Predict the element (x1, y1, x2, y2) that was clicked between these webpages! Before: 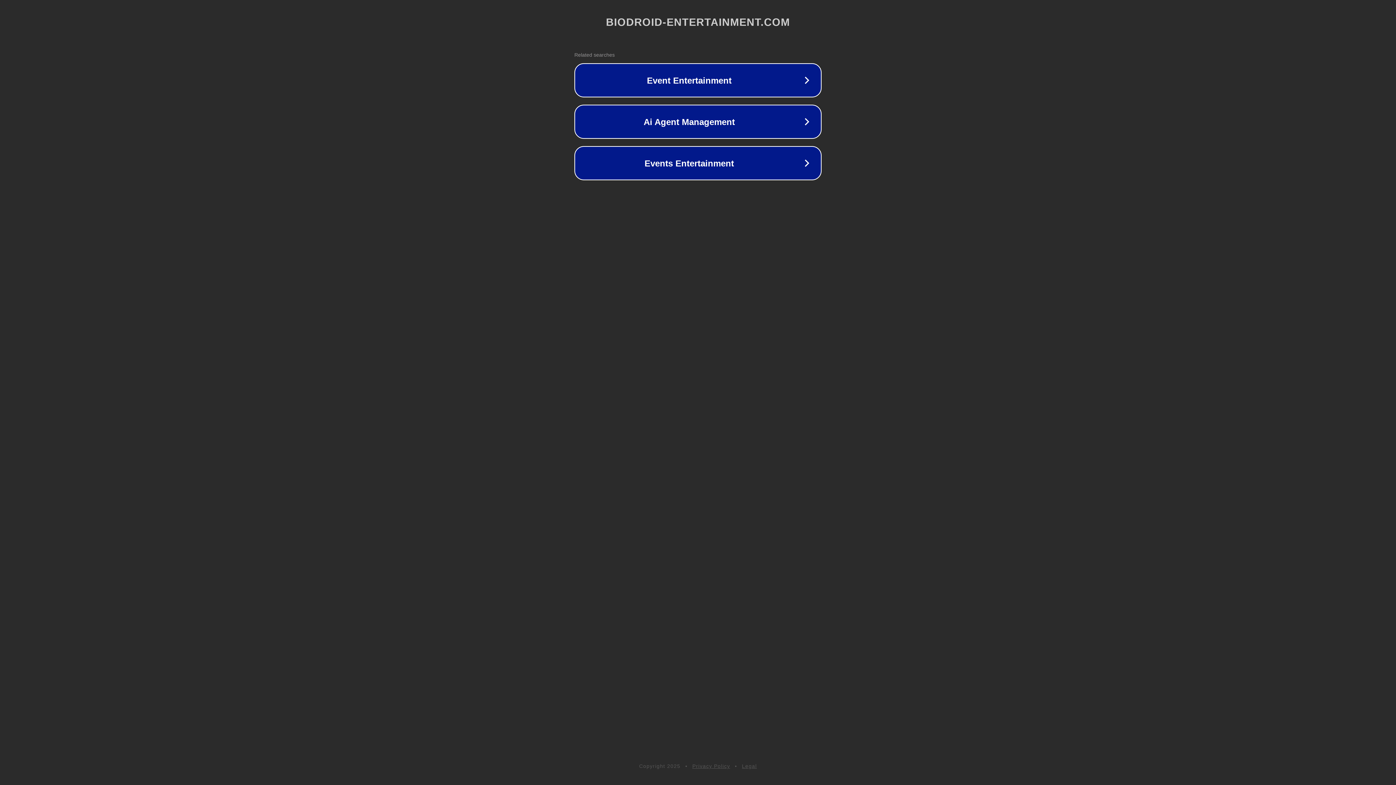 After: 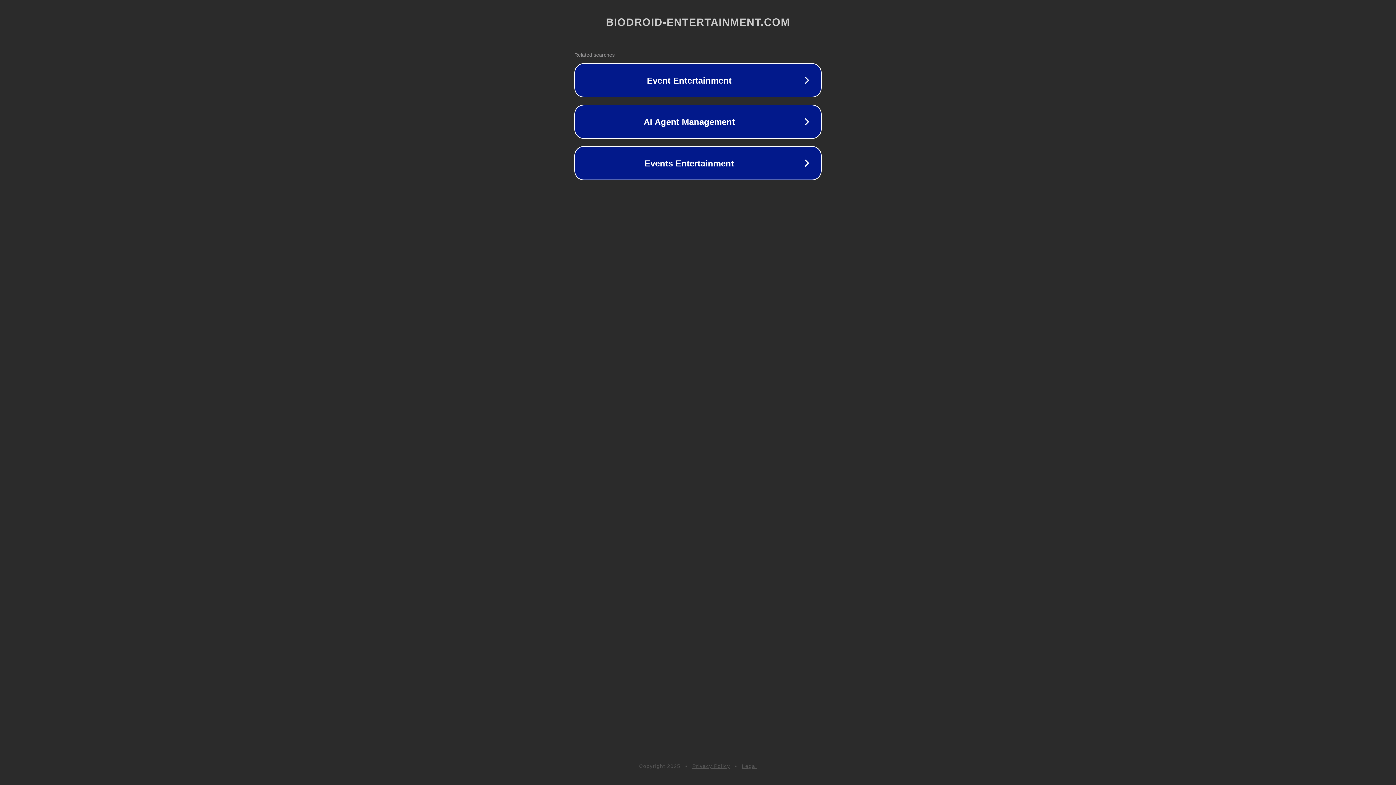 Action: label: Legal bbox: (742, 763, 757, 769)